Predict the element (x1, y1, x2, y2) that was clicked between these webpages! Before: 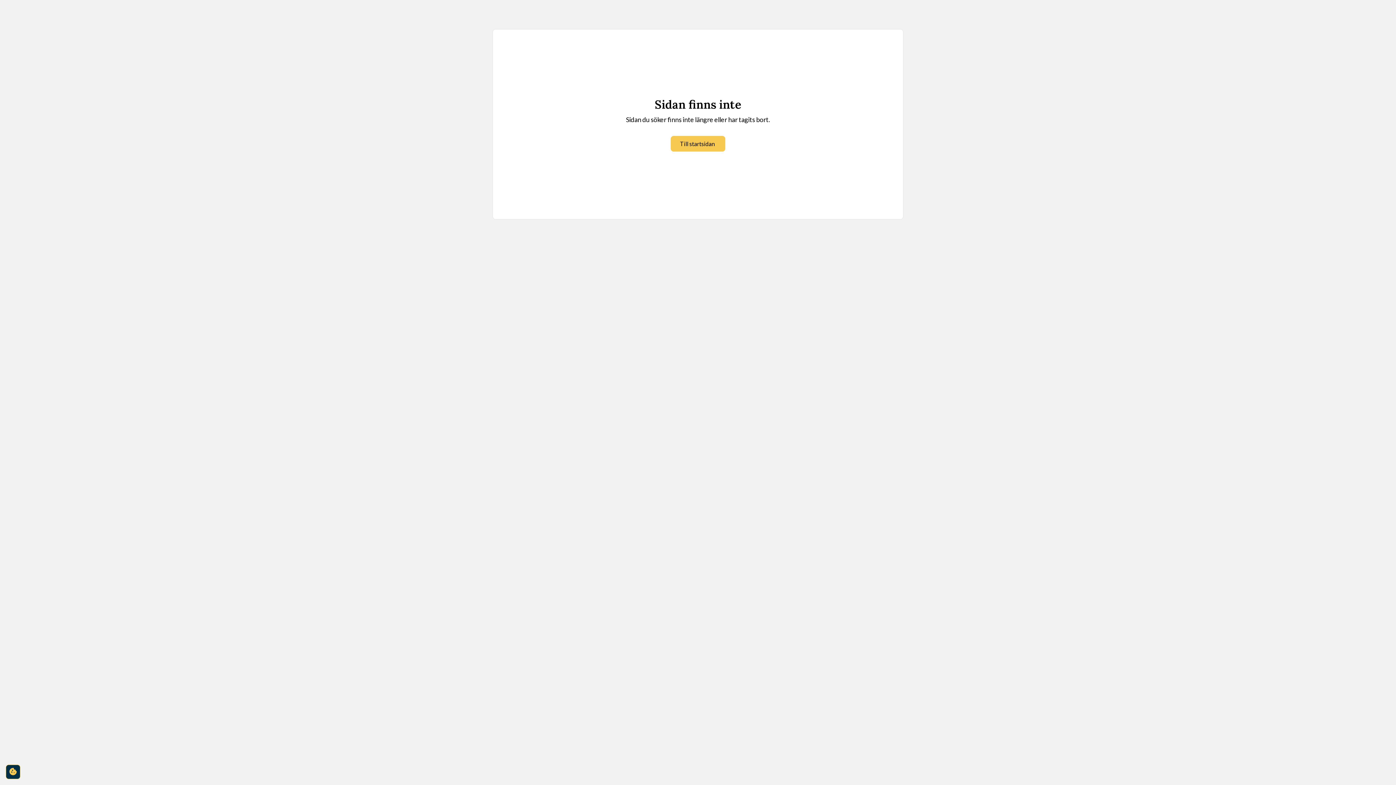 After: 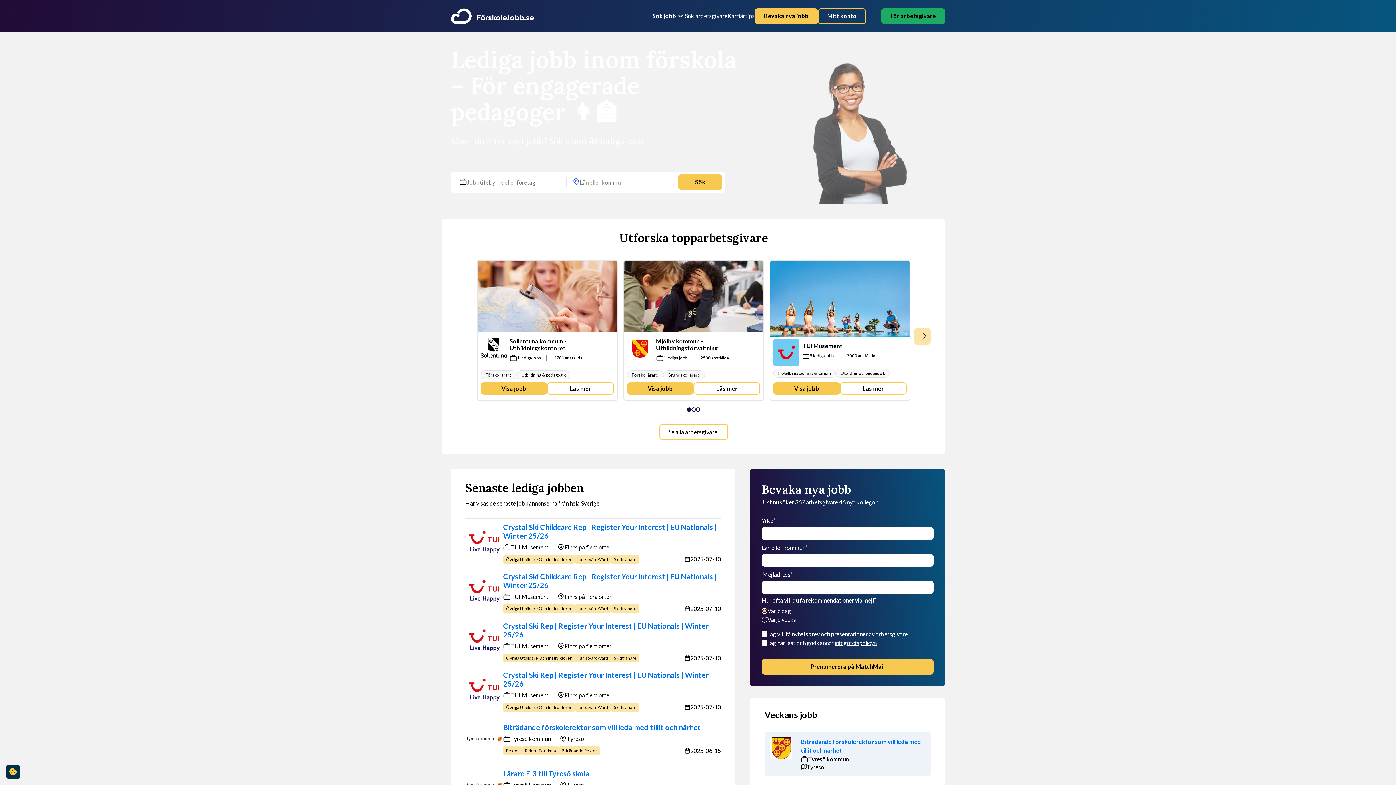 Action: label: Till startsidan bbox: (670, 136, 725, 151)